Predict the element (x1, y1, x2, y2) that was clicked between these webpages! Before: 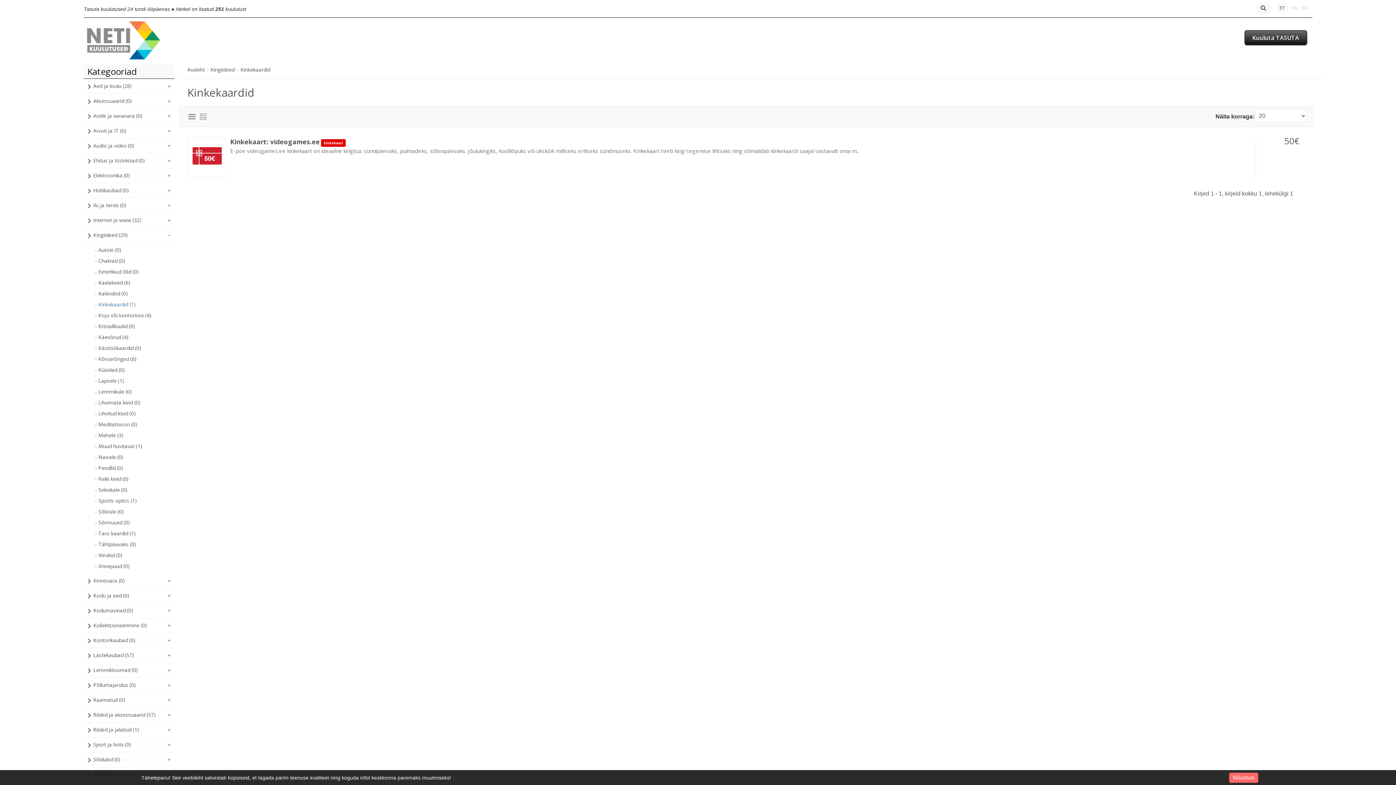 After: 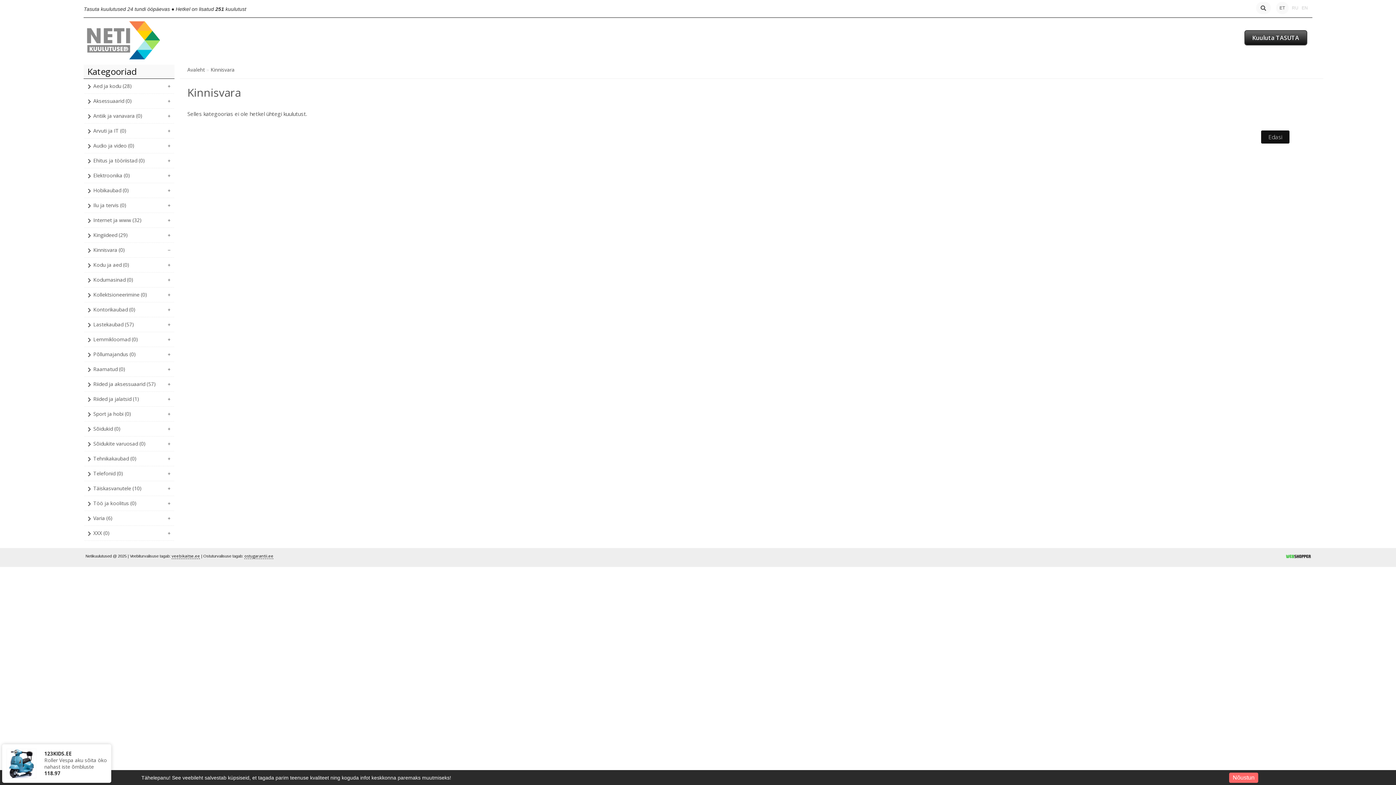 Action: bbox: (93, 577, 124, 584) label: Kinnisvara (0)